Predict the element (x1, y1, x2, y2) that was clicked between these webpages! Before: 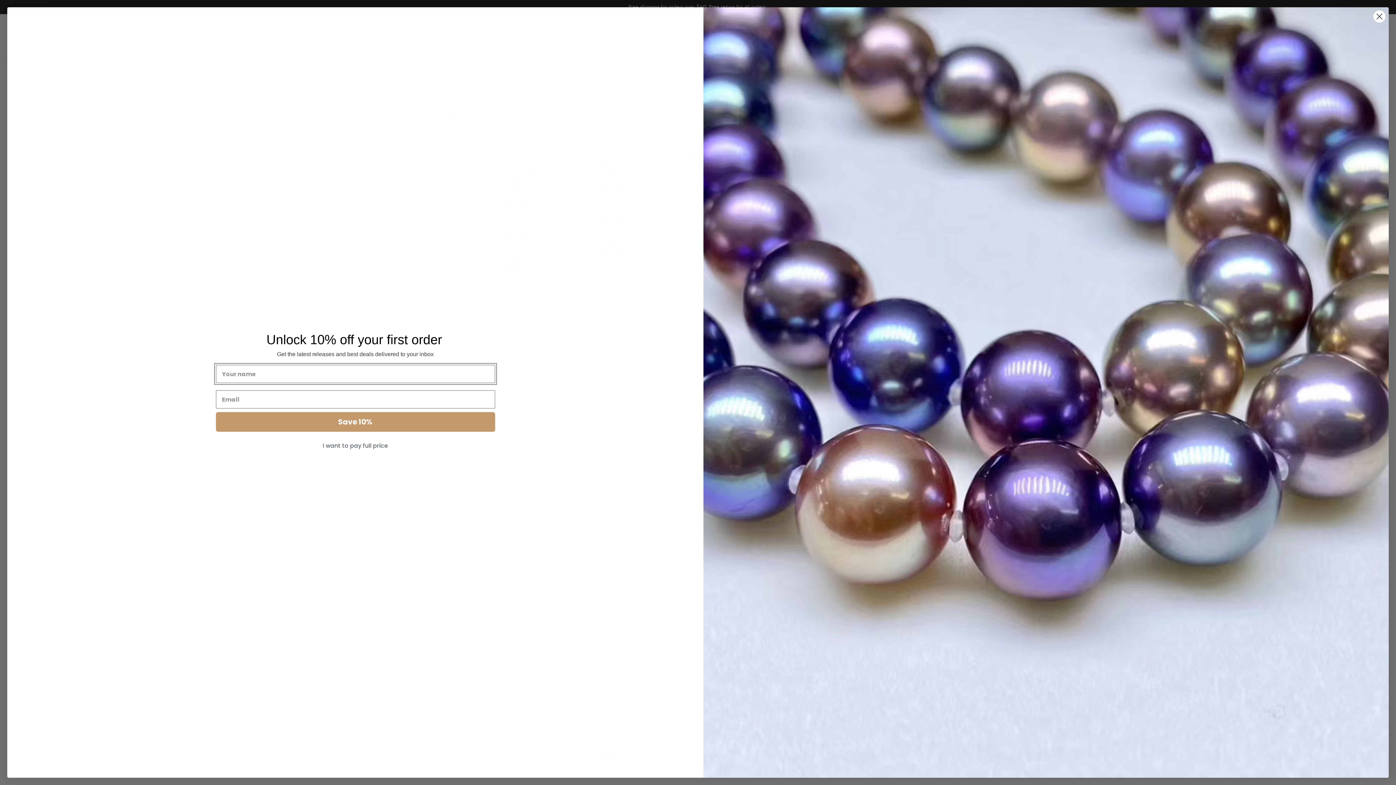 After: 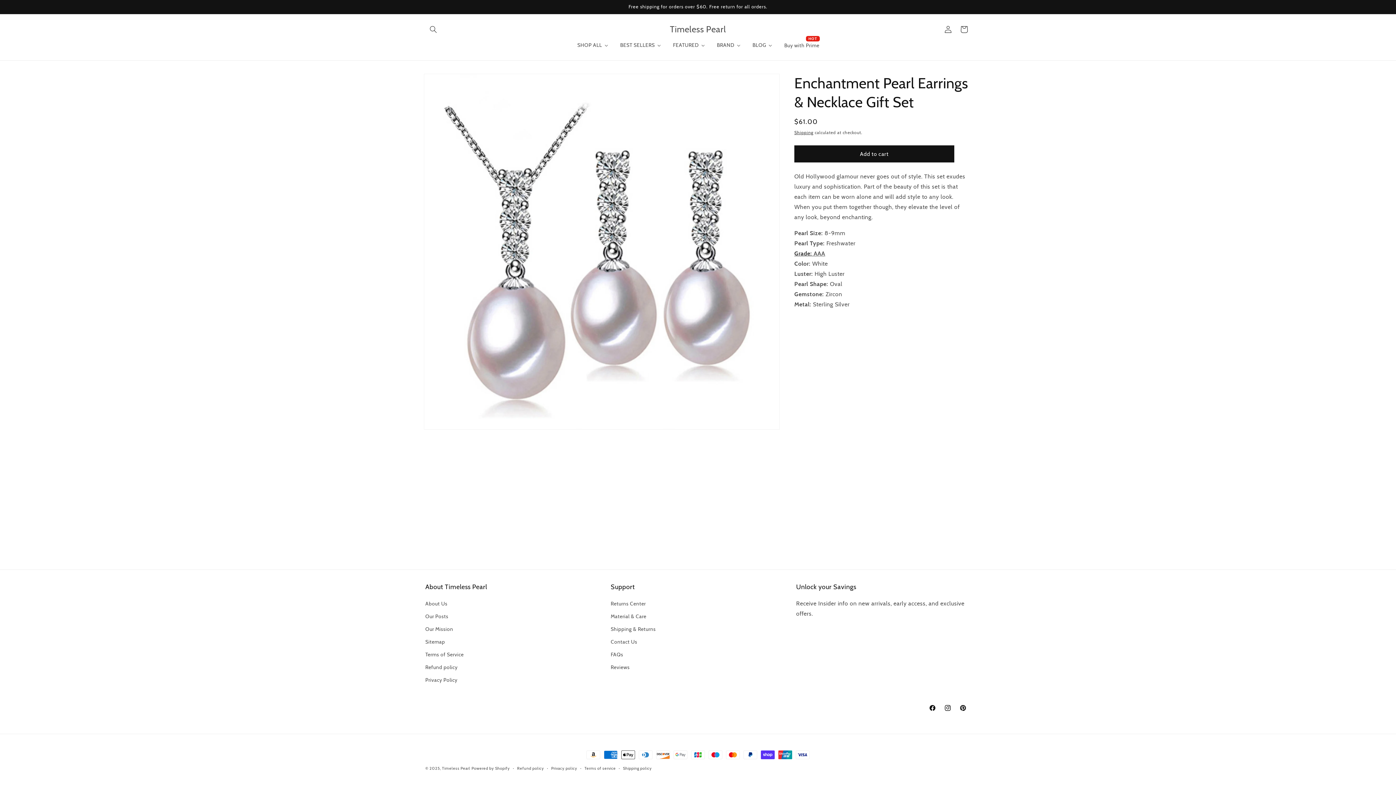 Action: bbox: (215, 439, 495, 453) label: I want to pay full price